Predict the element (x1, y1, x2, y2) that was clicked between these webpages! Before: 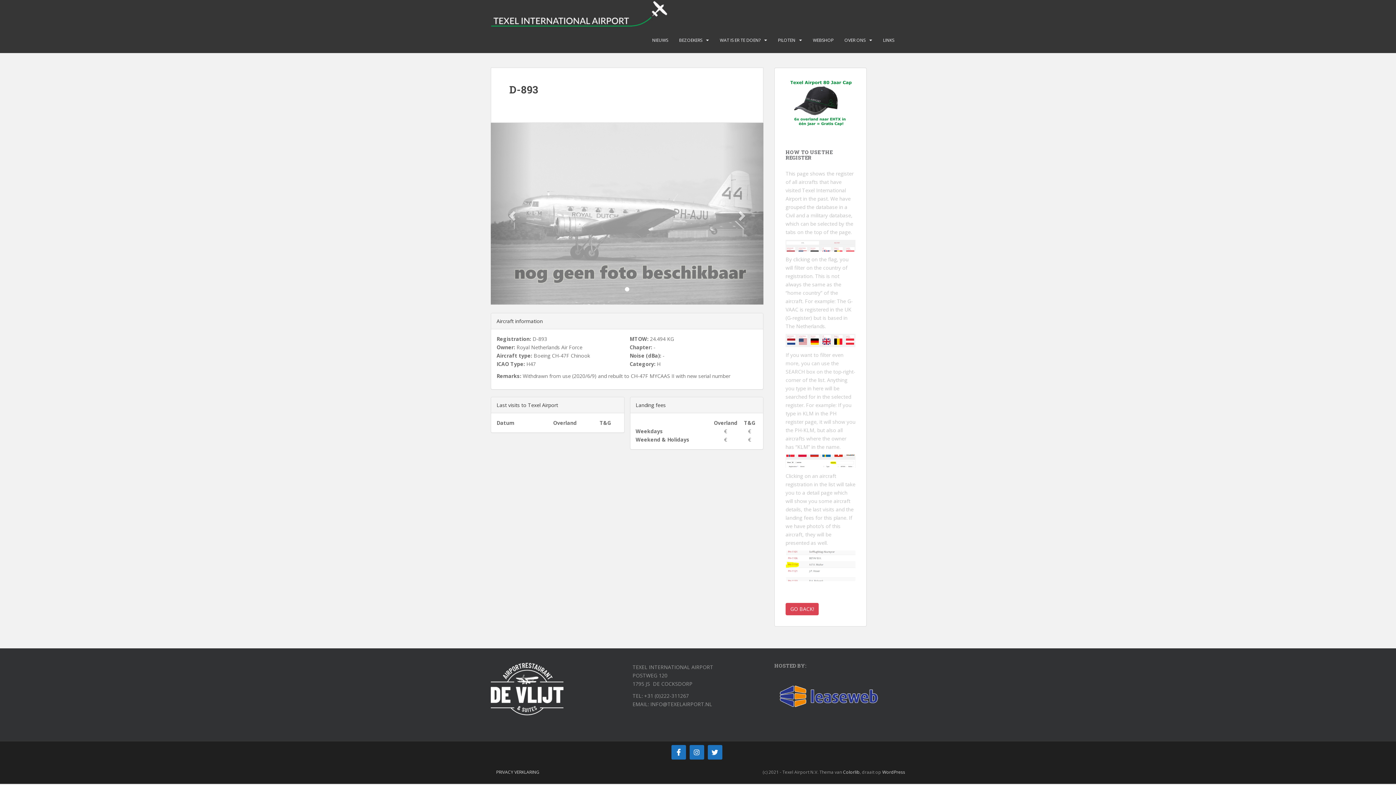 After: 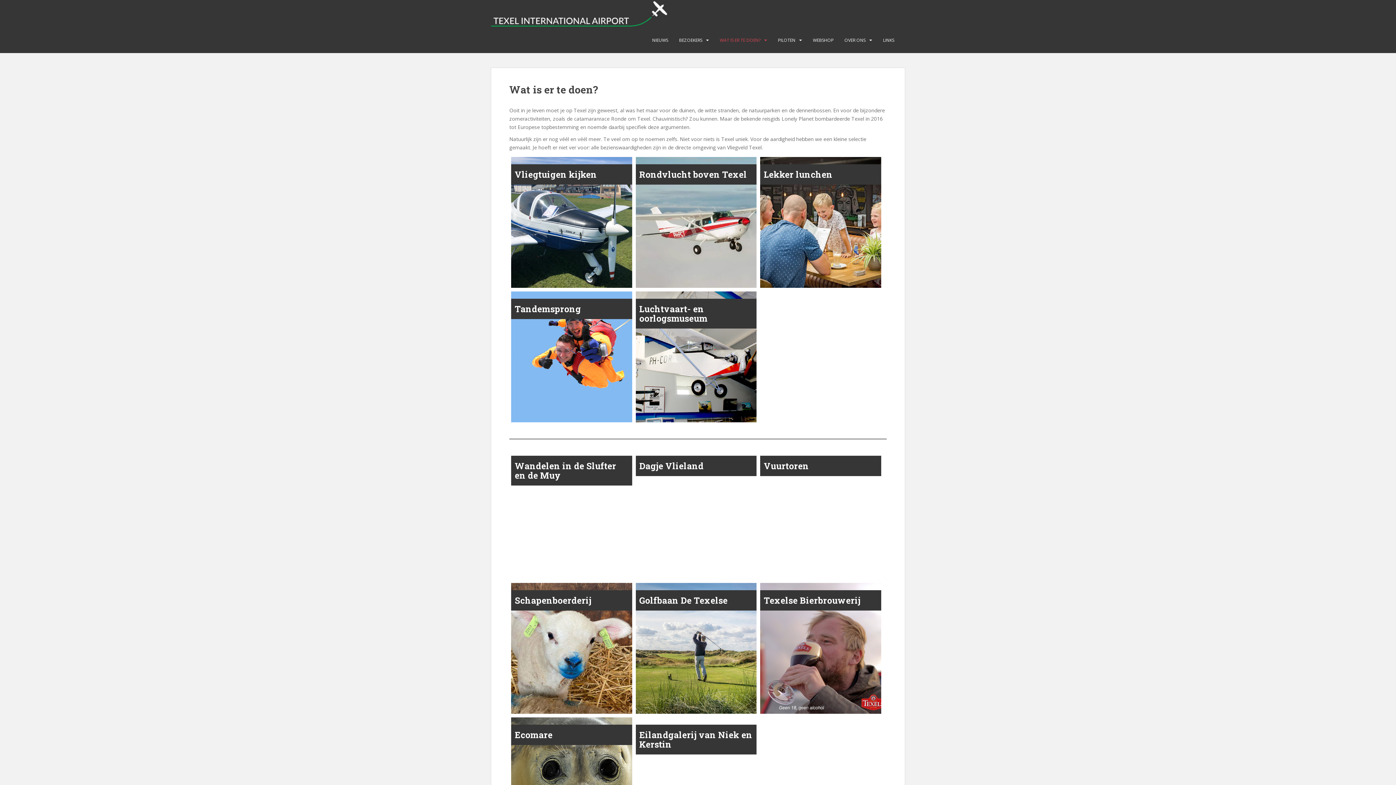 Action: bbox: (720, 33, 760, 47) label: WAT IS ER TE DOEN?